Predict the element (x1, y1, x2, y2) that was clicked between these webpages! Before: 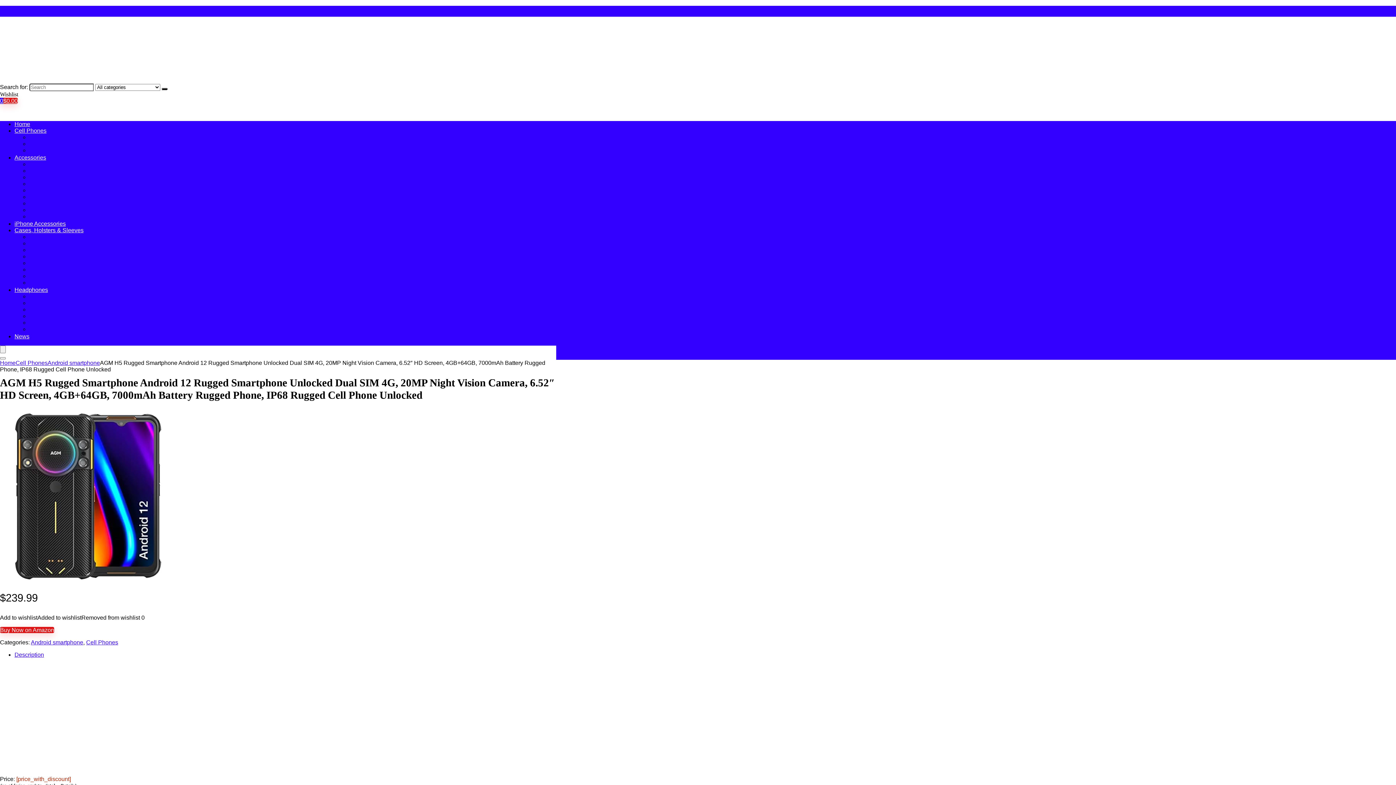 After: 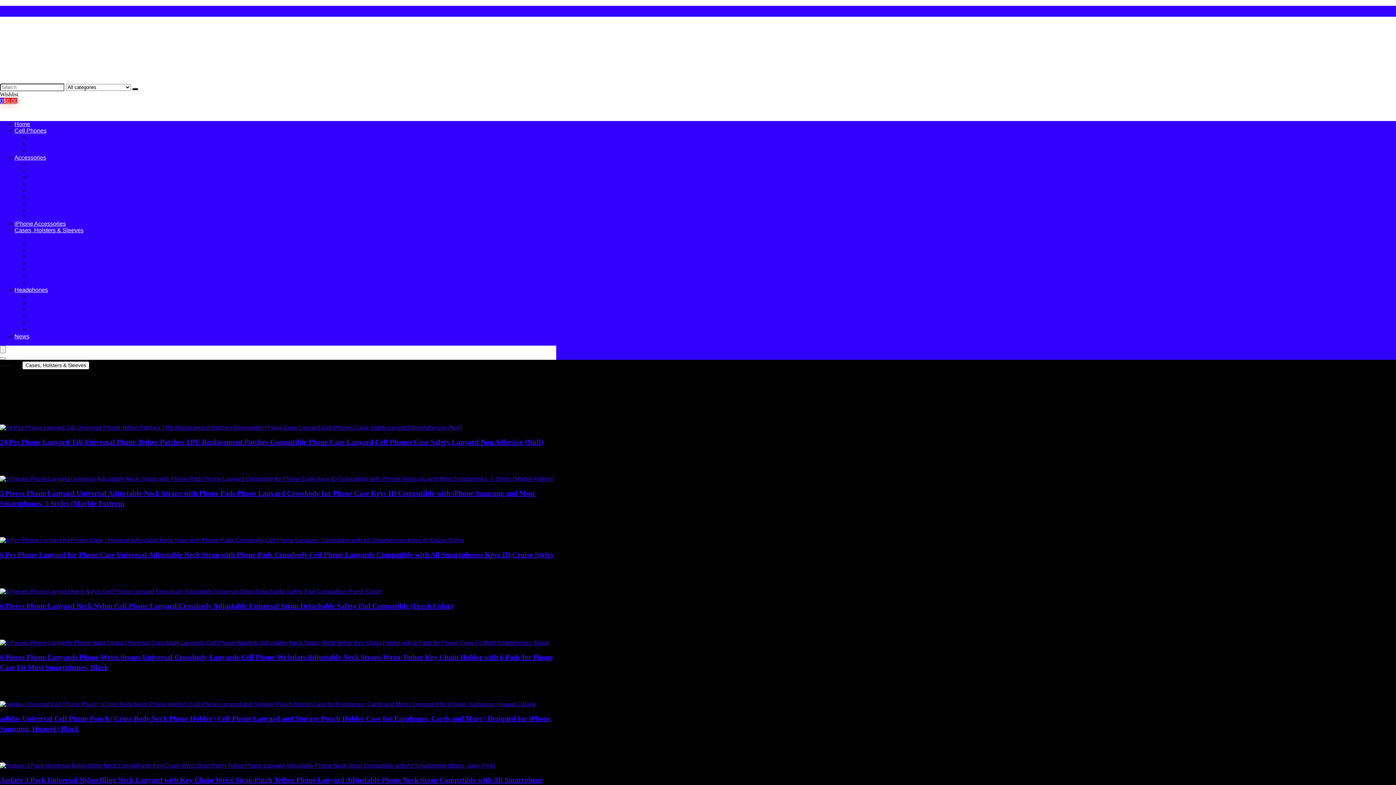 Action: label: Crossbody & Lanyard Cases bbox: (29, 253, 103, 259)